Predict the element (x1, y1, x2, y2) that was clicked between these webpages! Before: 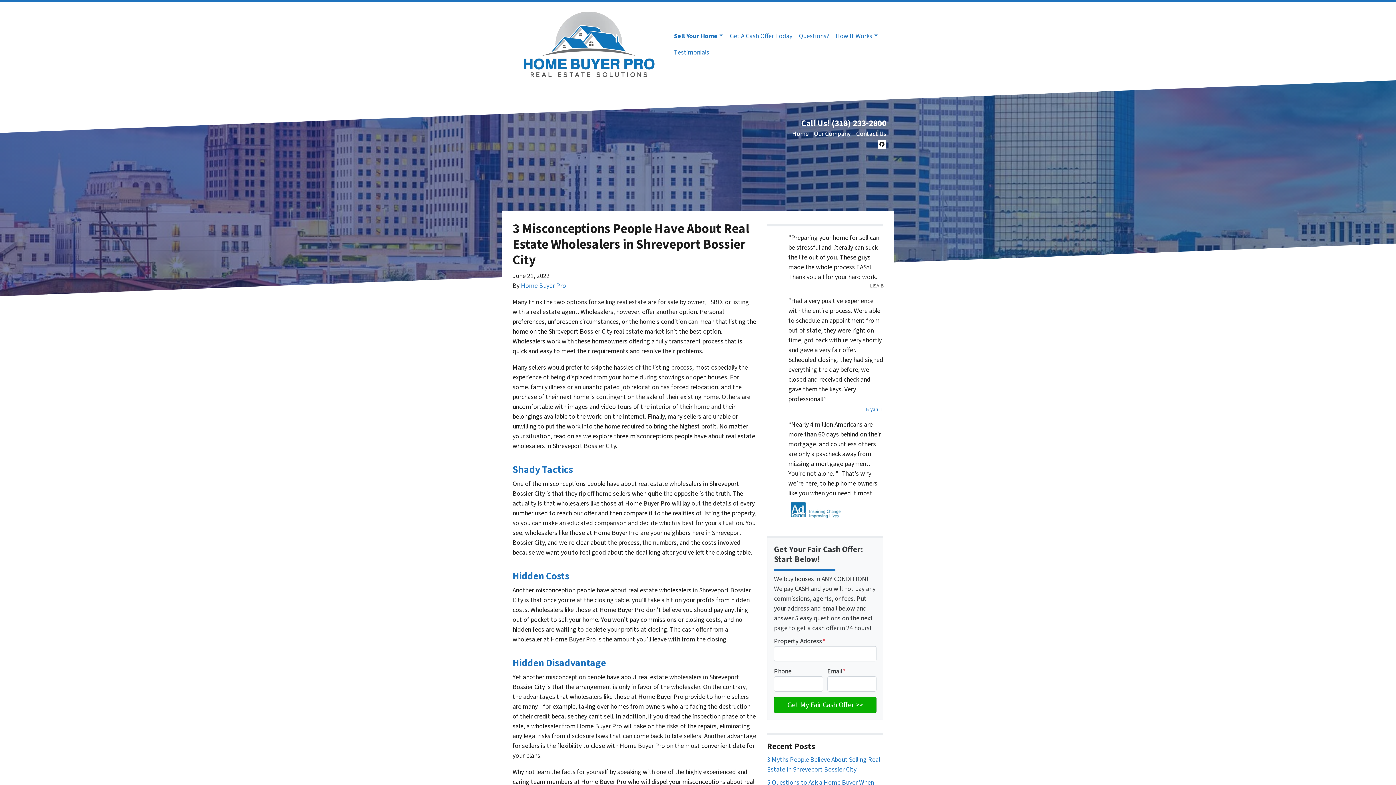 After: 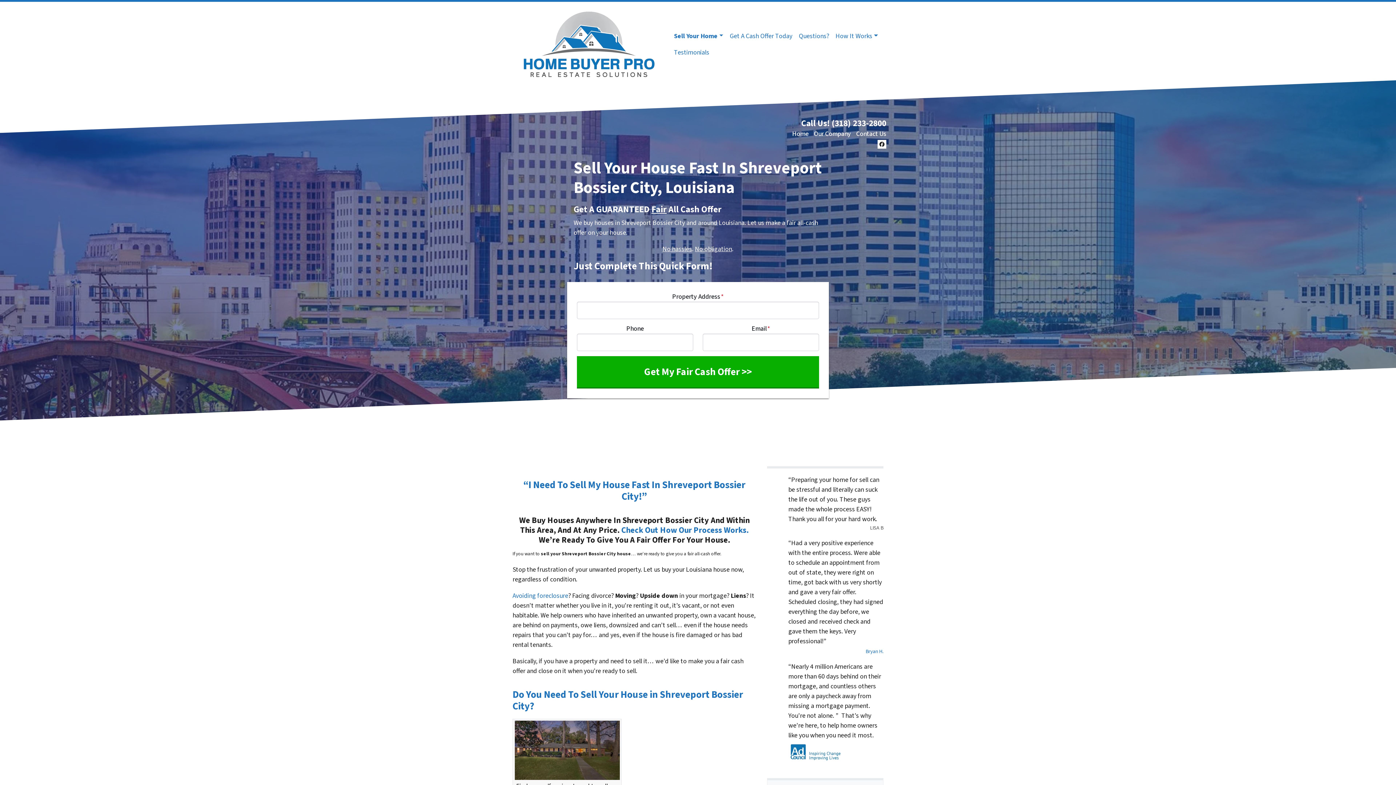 Action: bbox: (792, 129, 808, 138) label: Home